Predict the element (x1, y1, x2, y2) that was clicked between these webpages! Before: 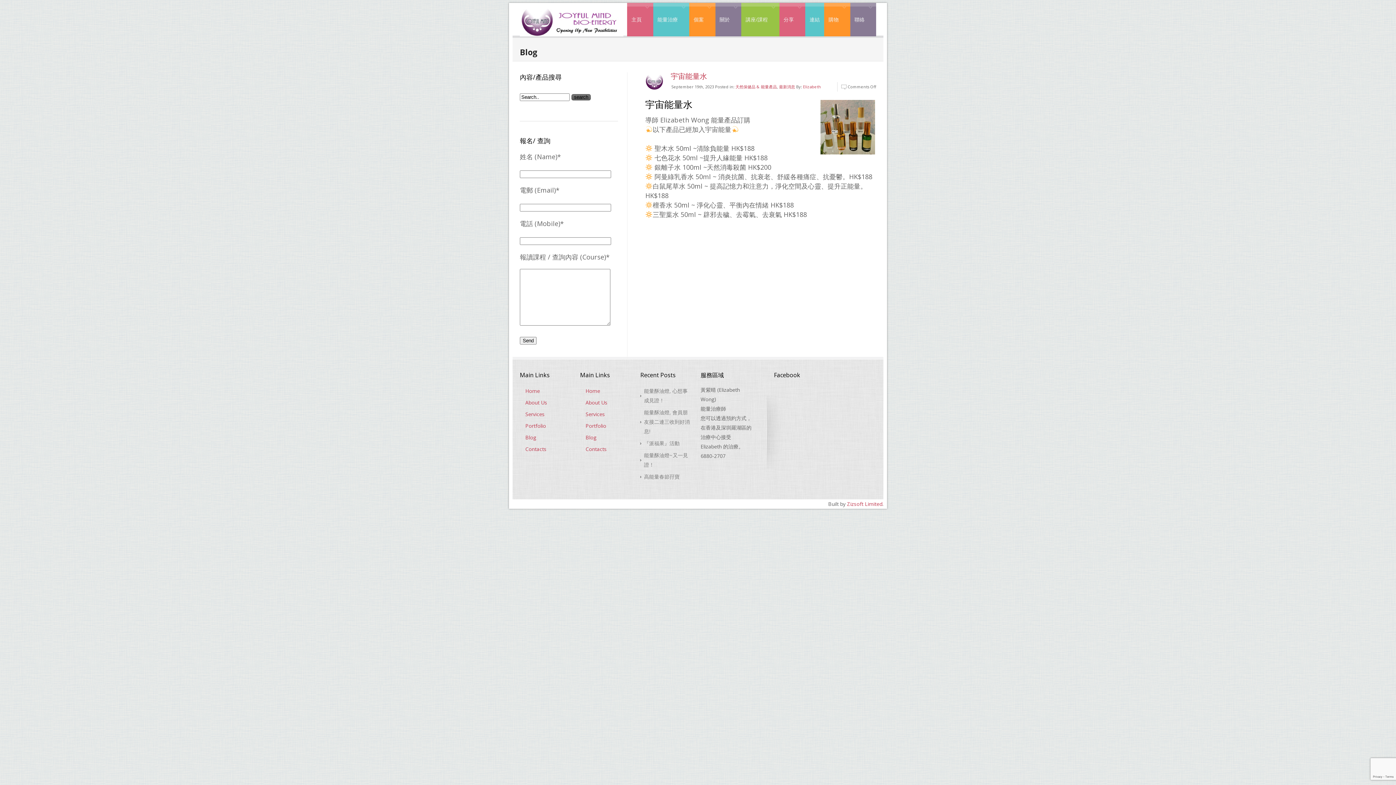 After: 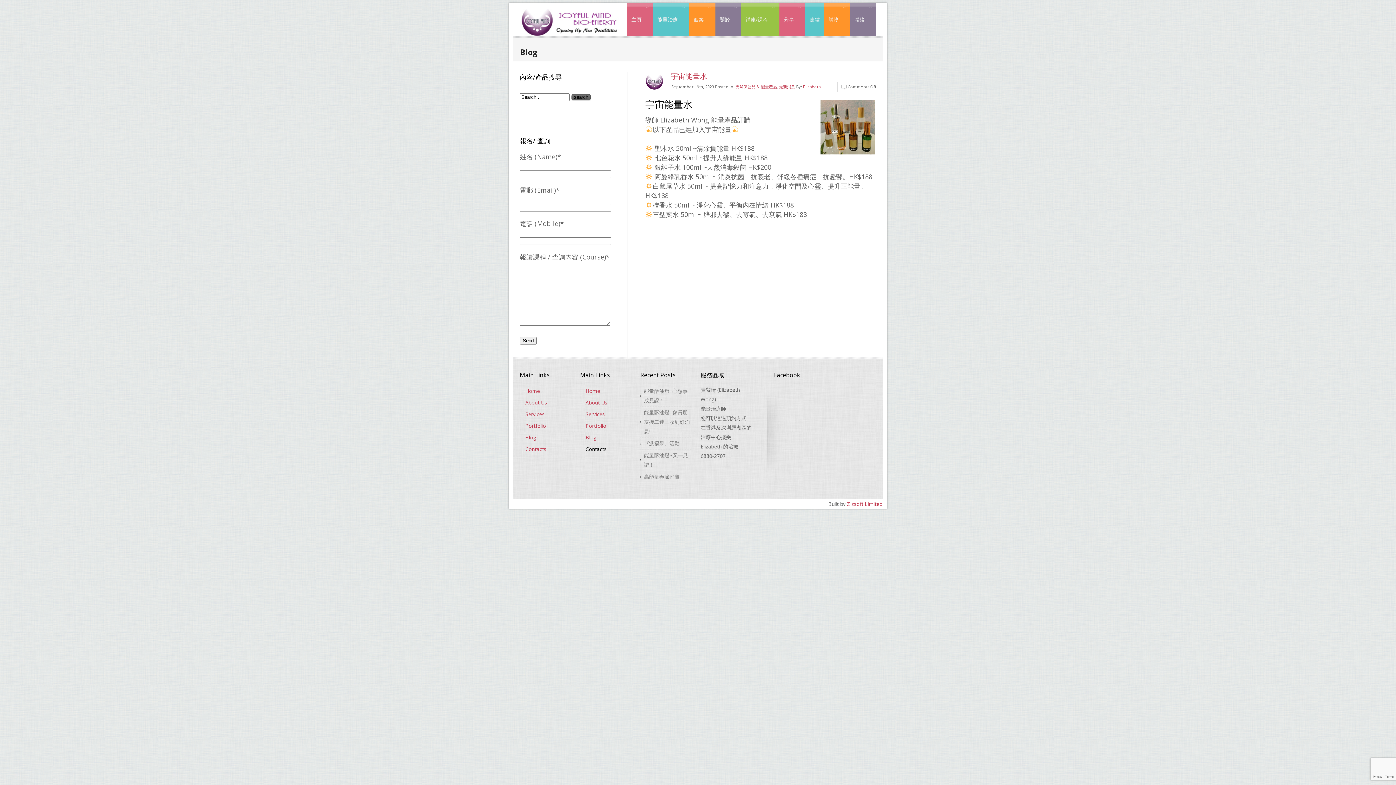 Action: bbox: (585, 445, 606, 452) label: Contacts